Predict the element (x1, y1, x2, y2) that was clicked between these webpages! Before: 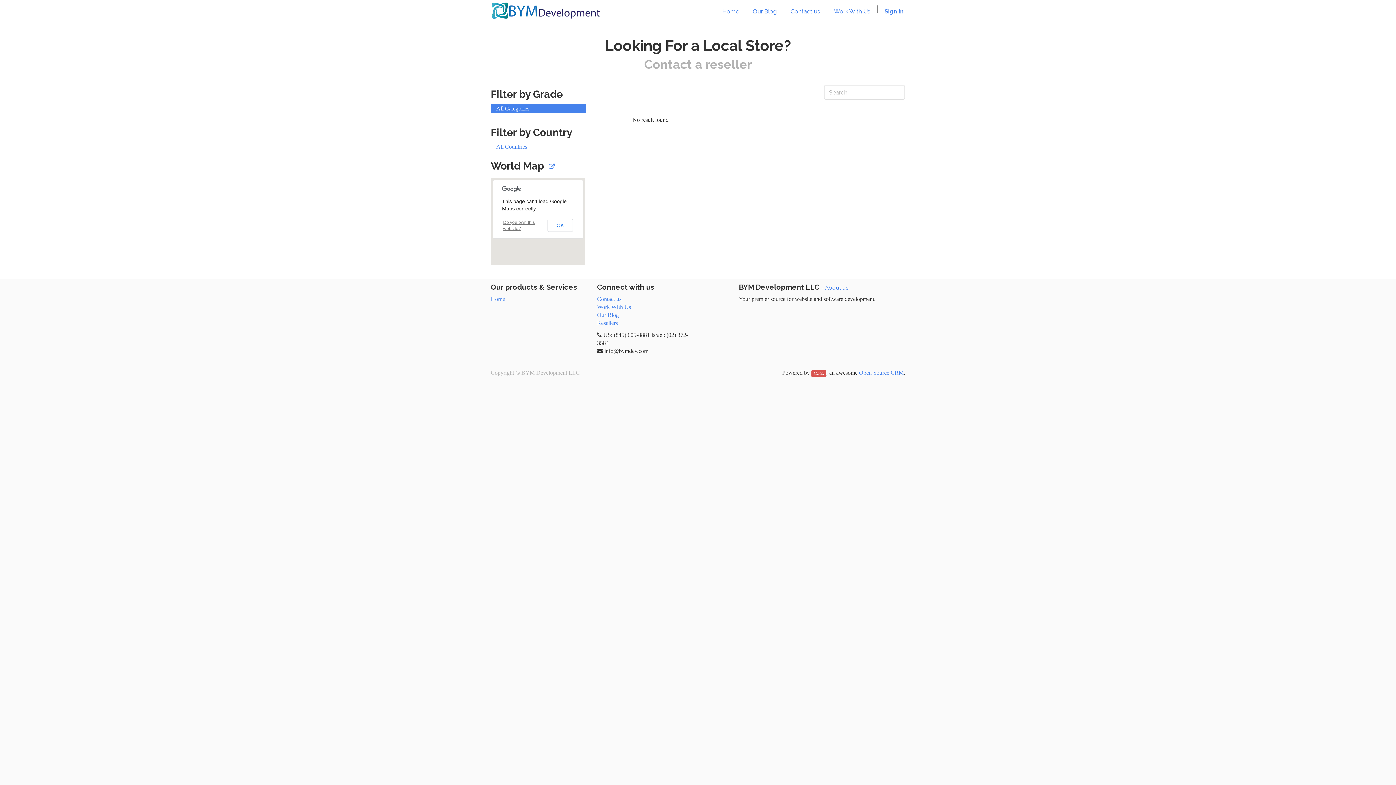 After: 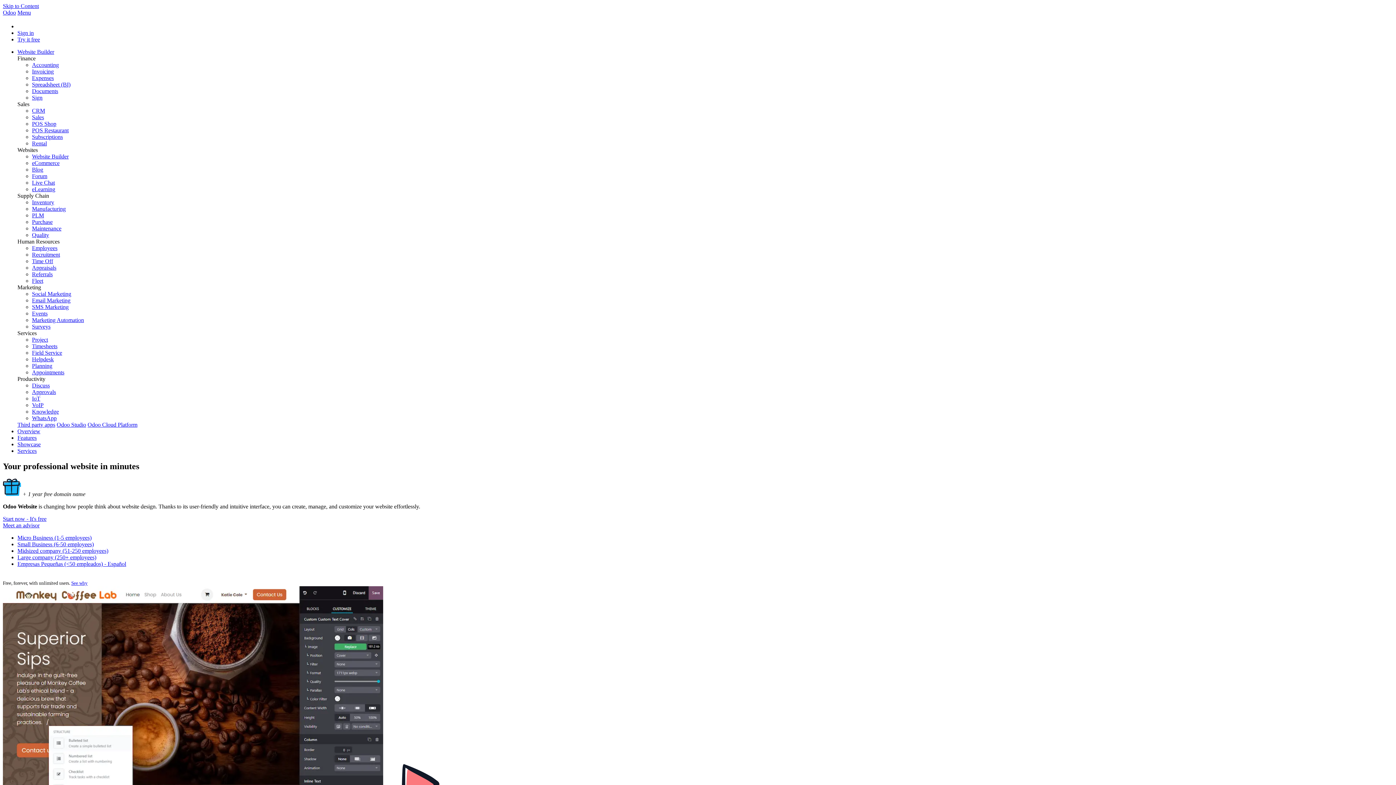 Action: bbox: (811, 370, 826, 377) label: Odoo